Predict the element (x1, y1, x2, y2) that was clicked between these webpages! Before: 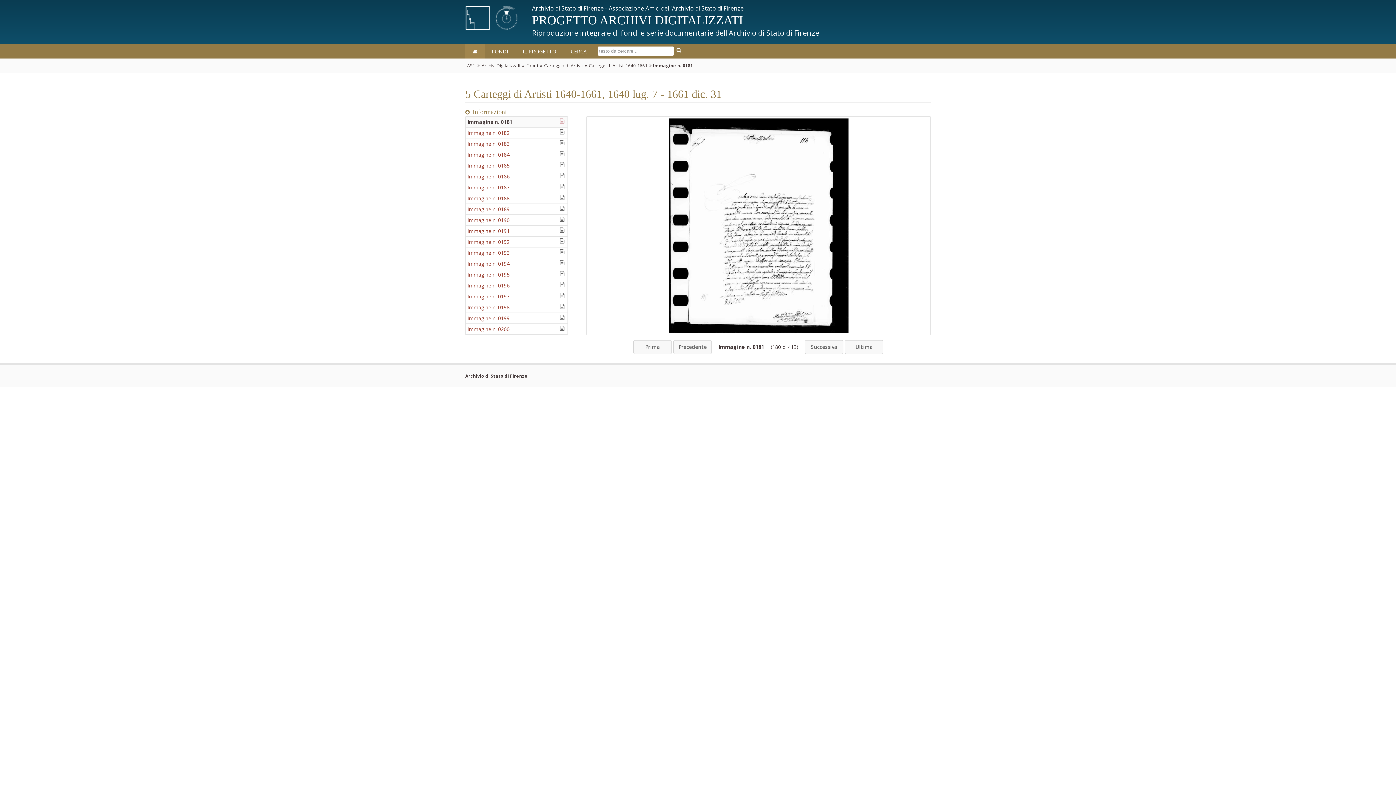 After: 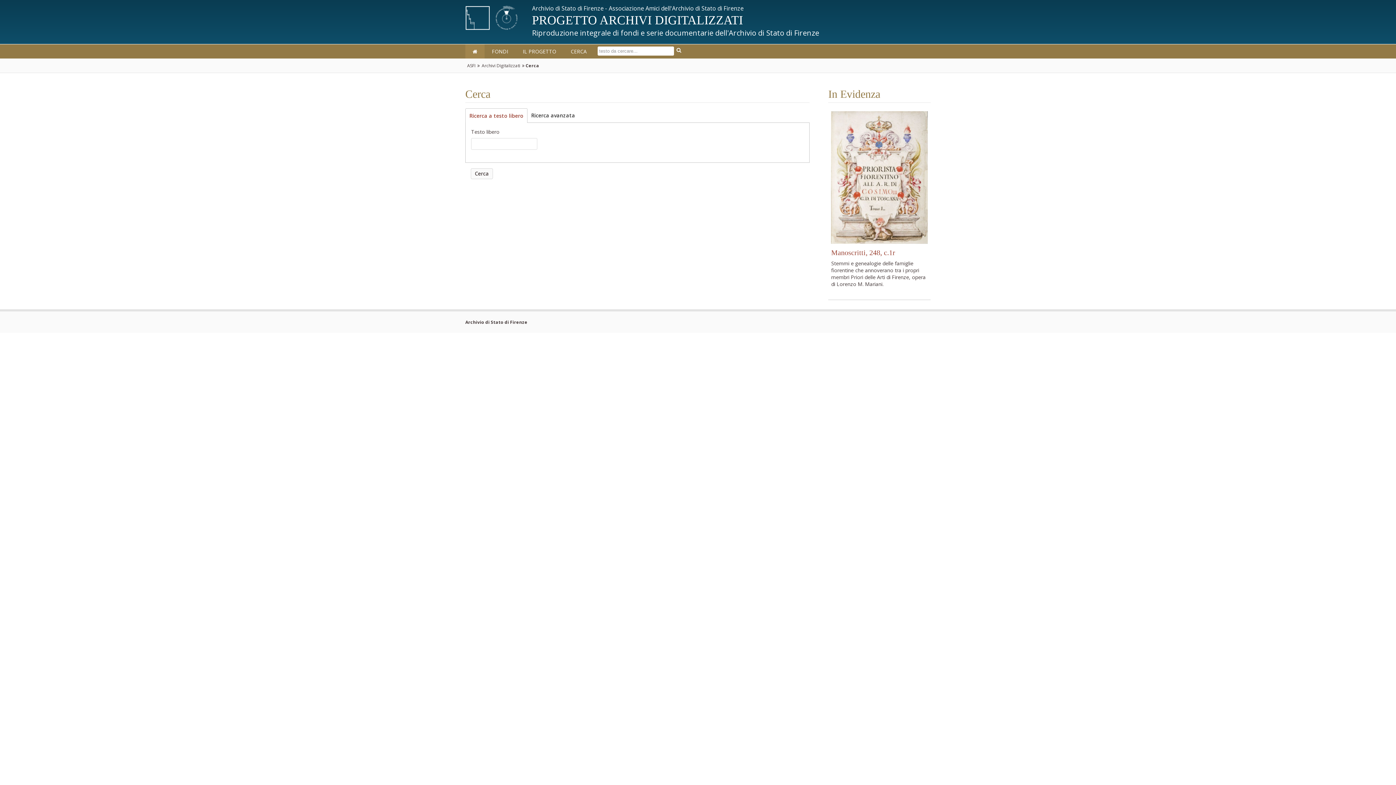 Action: label: CERCA bbox: (563, 44, 594, 58)